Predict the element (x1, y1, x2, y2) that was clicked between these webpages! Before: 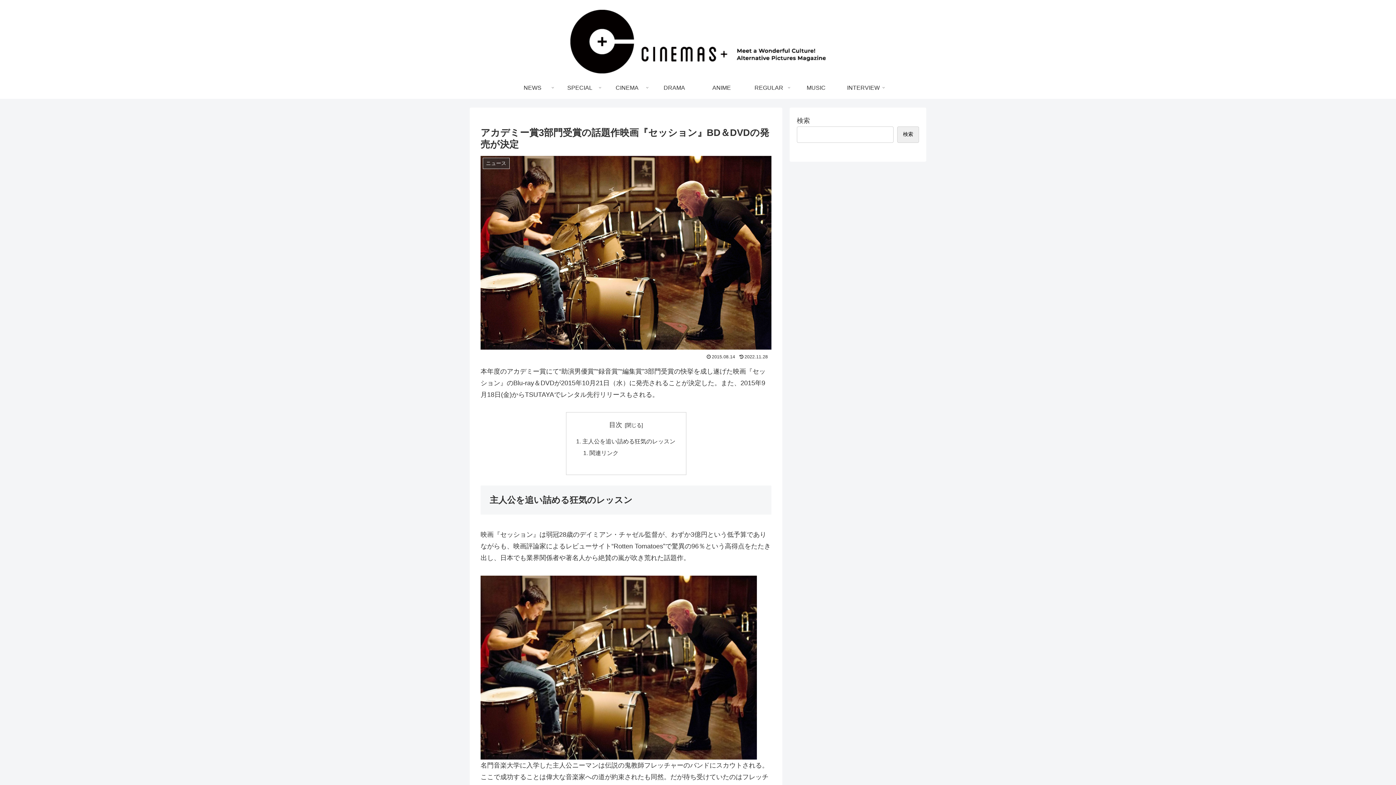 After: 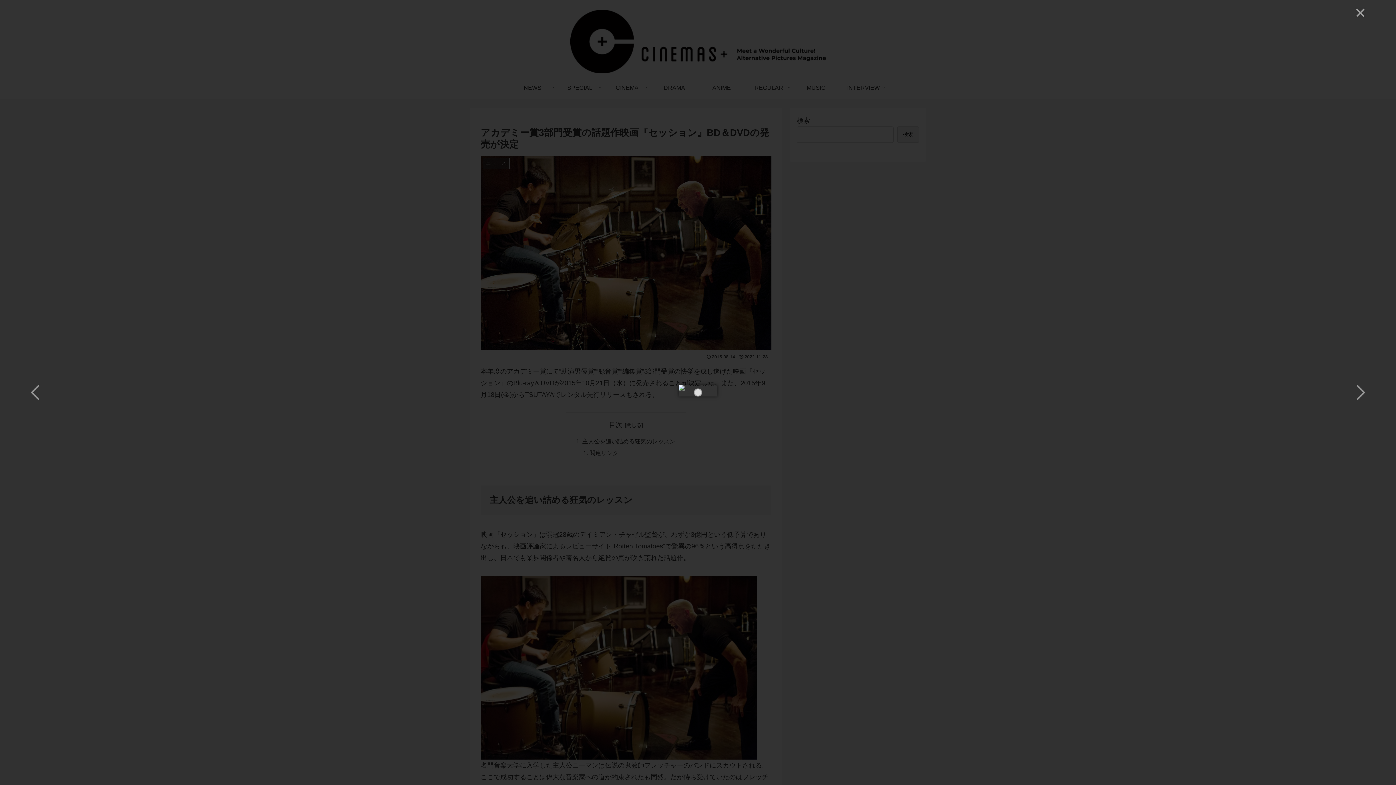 Action: bbox: (480, 575, 771, 759)